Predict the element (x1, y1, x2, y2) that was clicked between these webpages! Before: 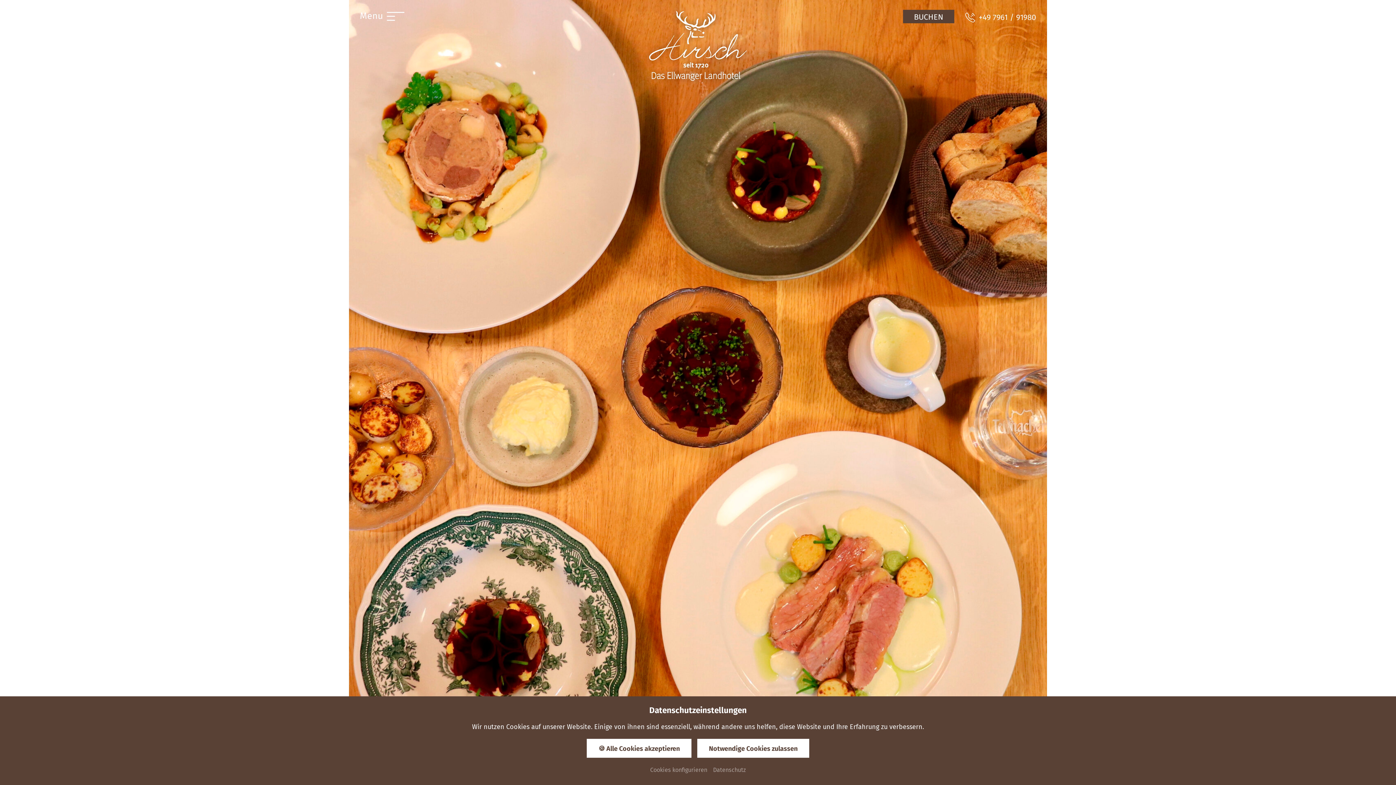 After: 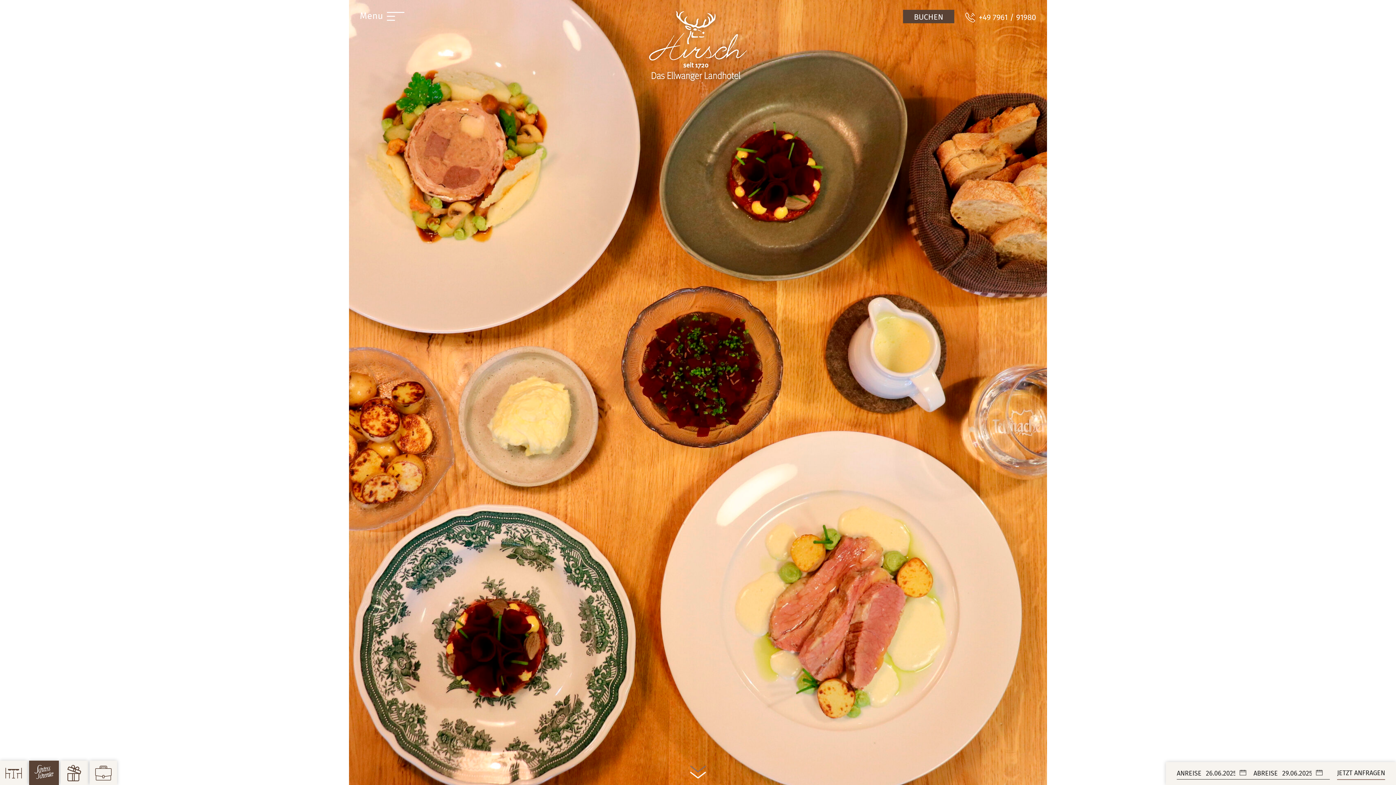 Action: bbox: (586, 739, 691, 758) label: 🍪 Alle Cookies akzeptieren